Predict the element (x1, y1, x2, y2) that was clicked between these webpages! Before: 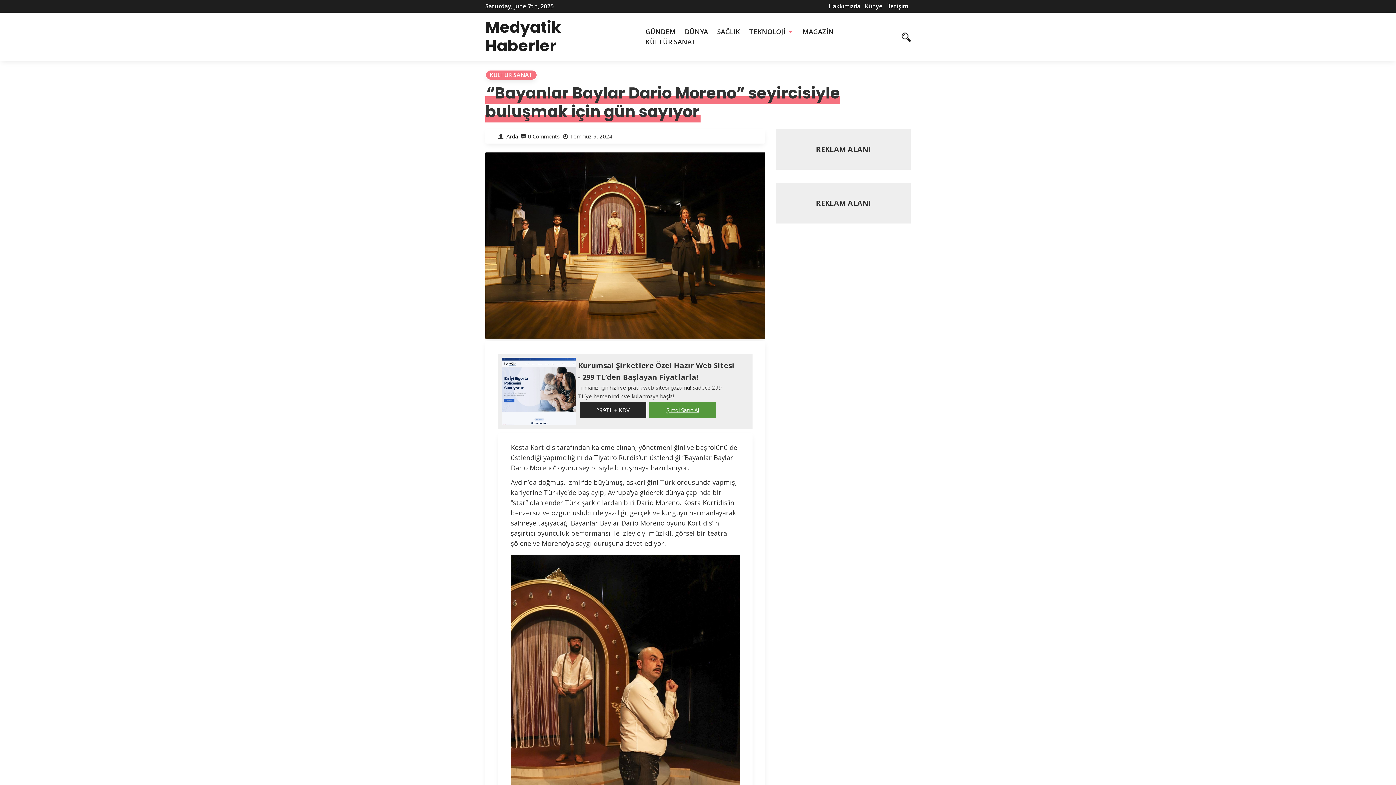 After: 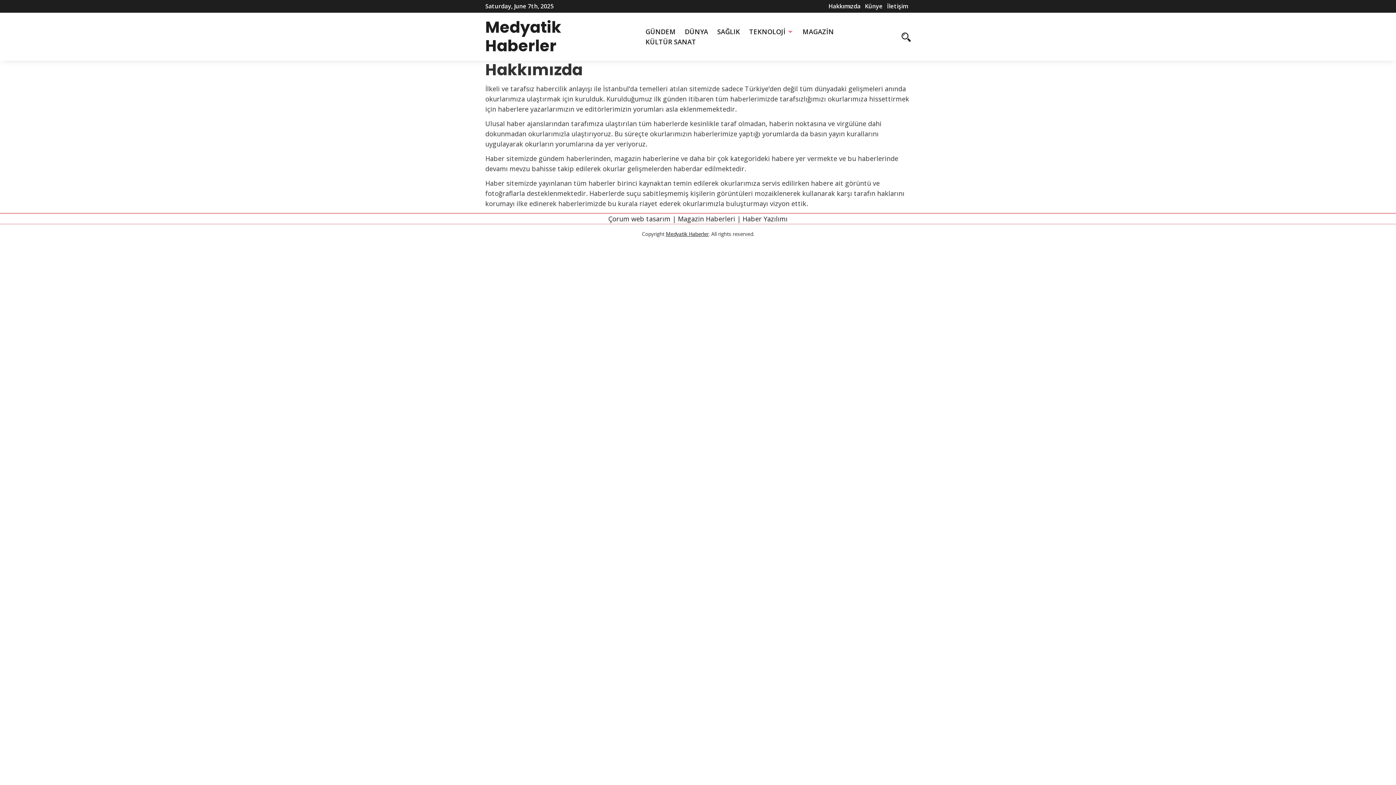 Action: label: Hakkımızda bbox: (828, 2, 860, 10)